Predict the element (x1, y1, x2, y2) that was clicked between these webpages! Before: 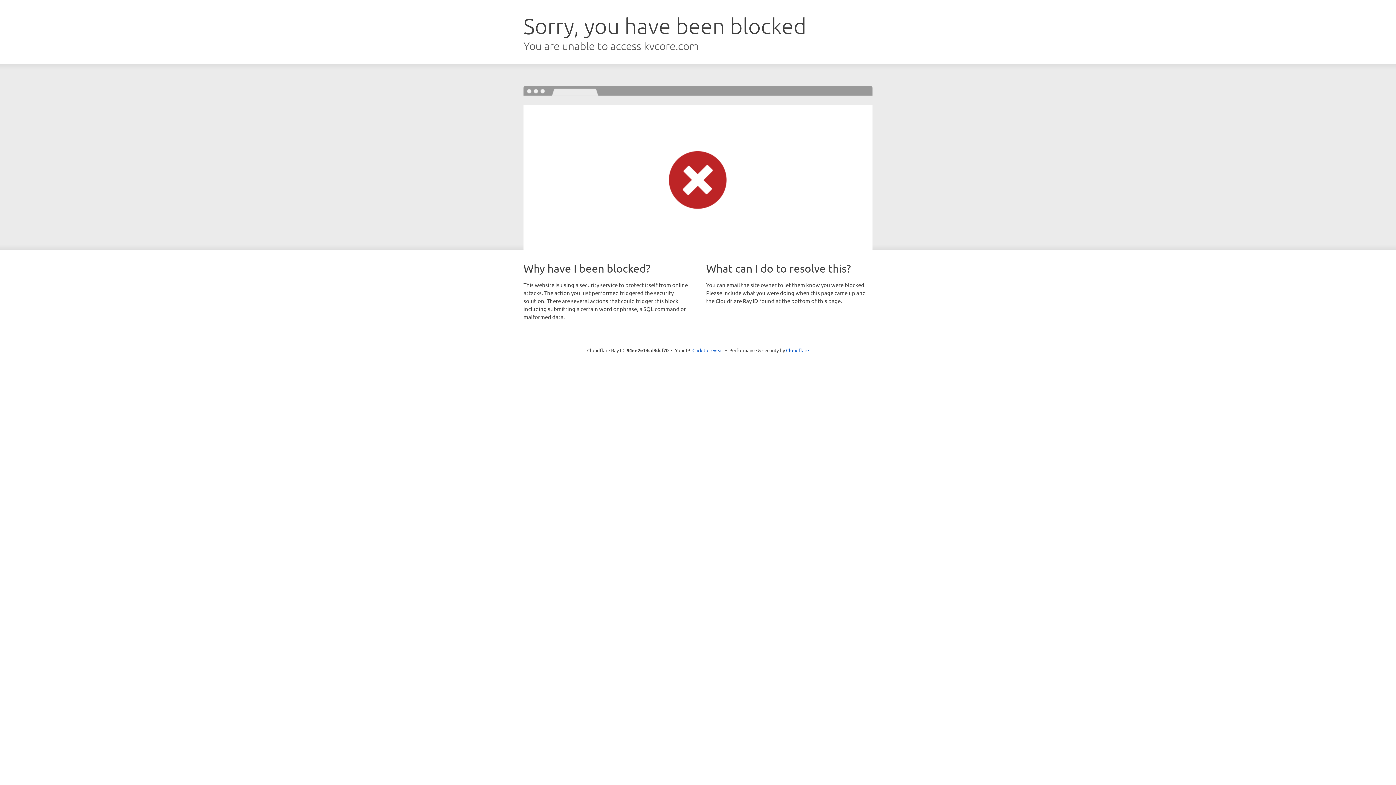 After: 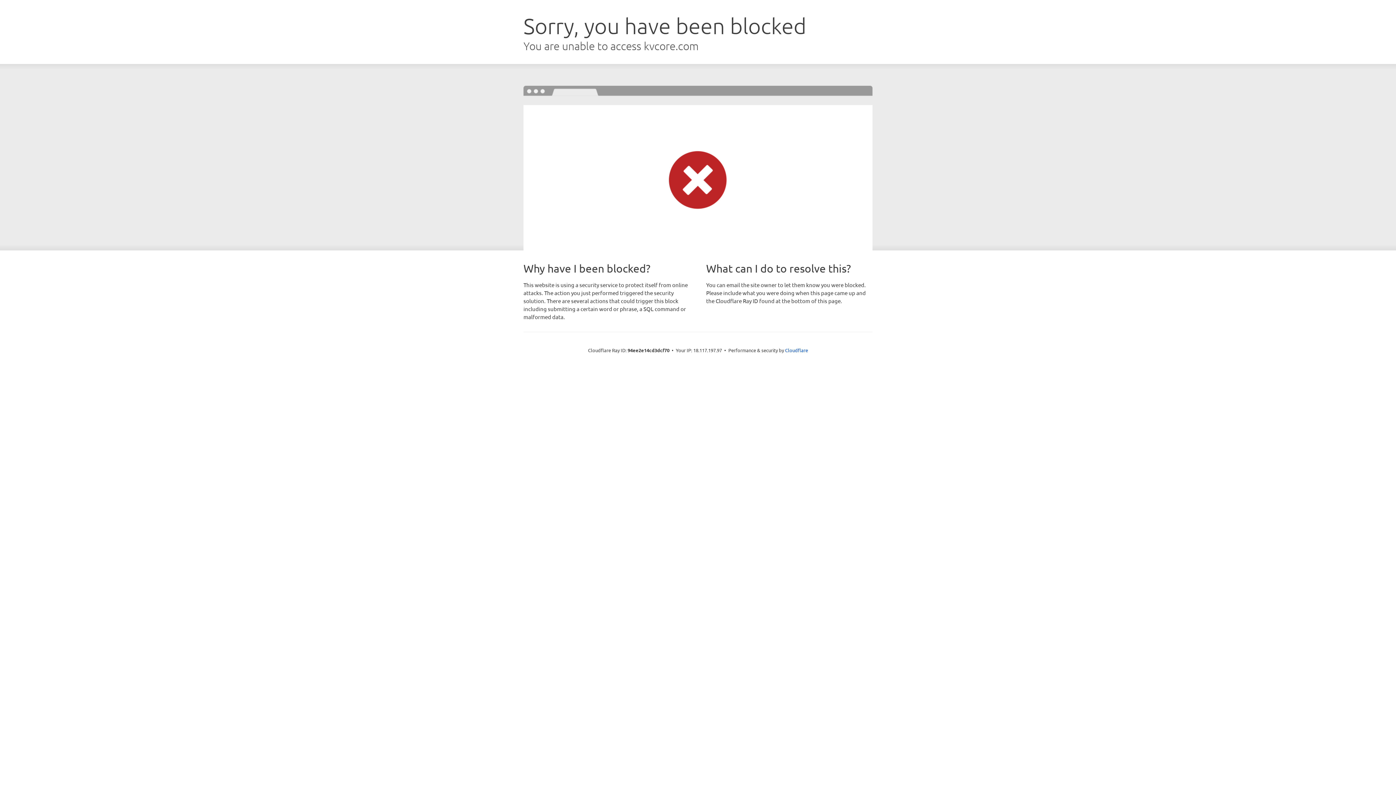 Action: bbox: (692, 346, 723, 353) label: Click to reveal